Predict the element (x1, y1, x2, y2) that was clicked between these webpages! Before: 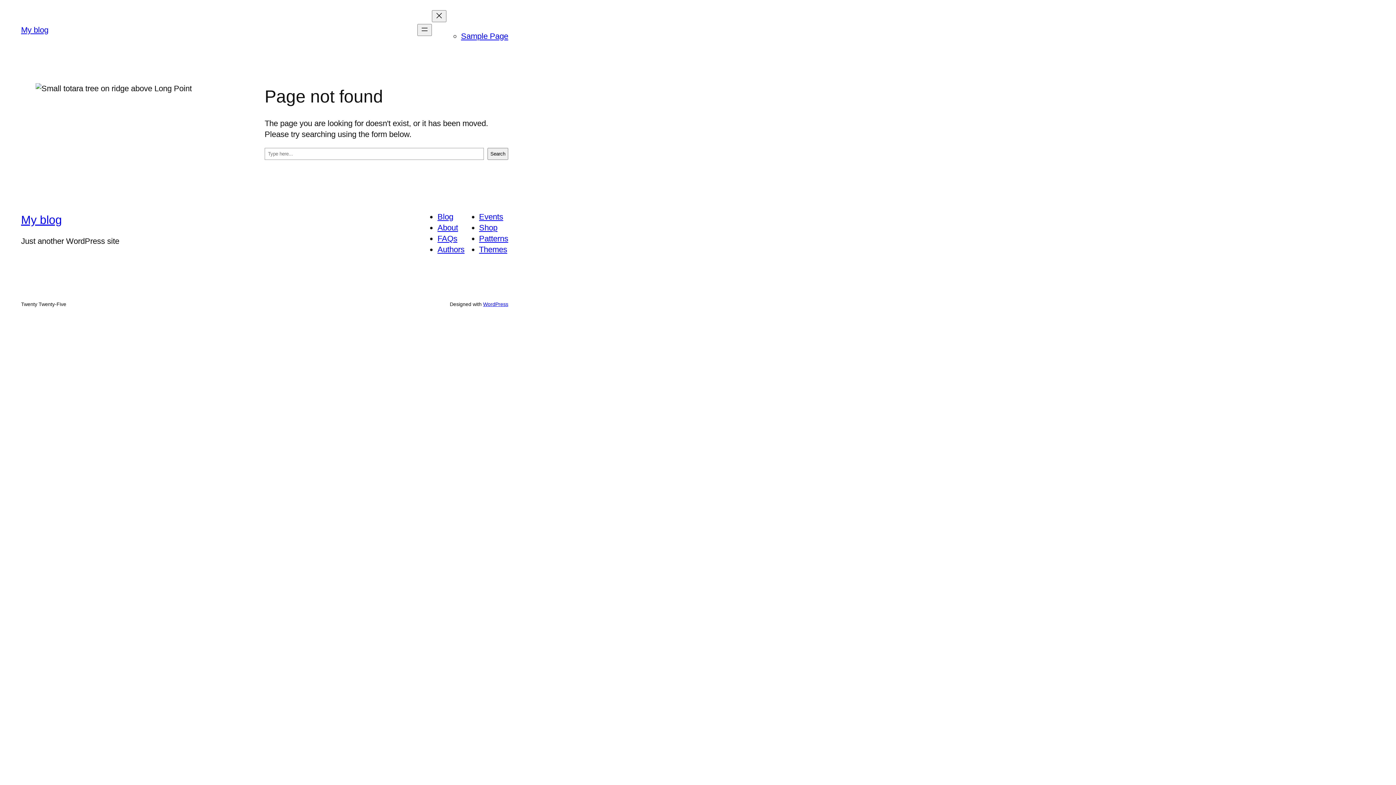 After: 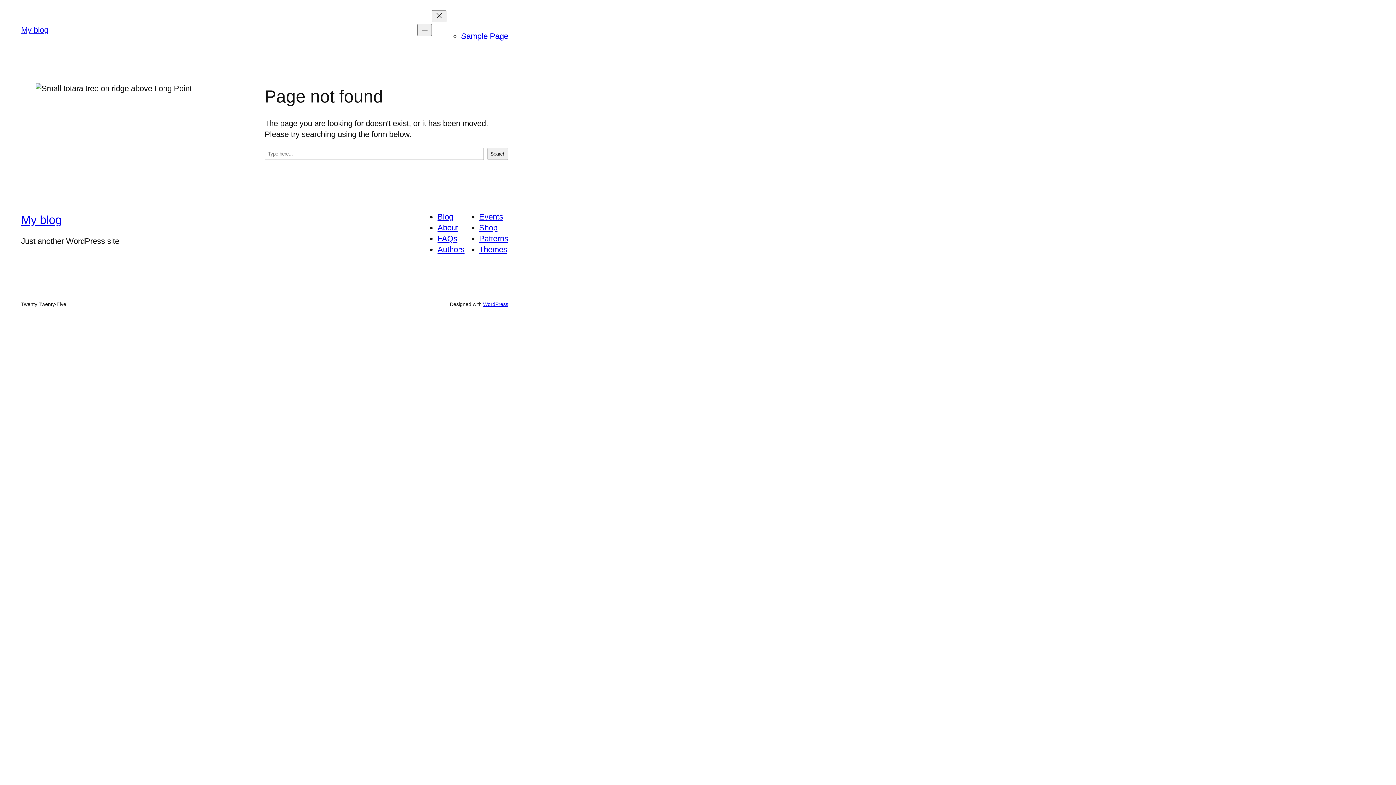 Action: bbox: (479, 223, 497, 232) label: Shop